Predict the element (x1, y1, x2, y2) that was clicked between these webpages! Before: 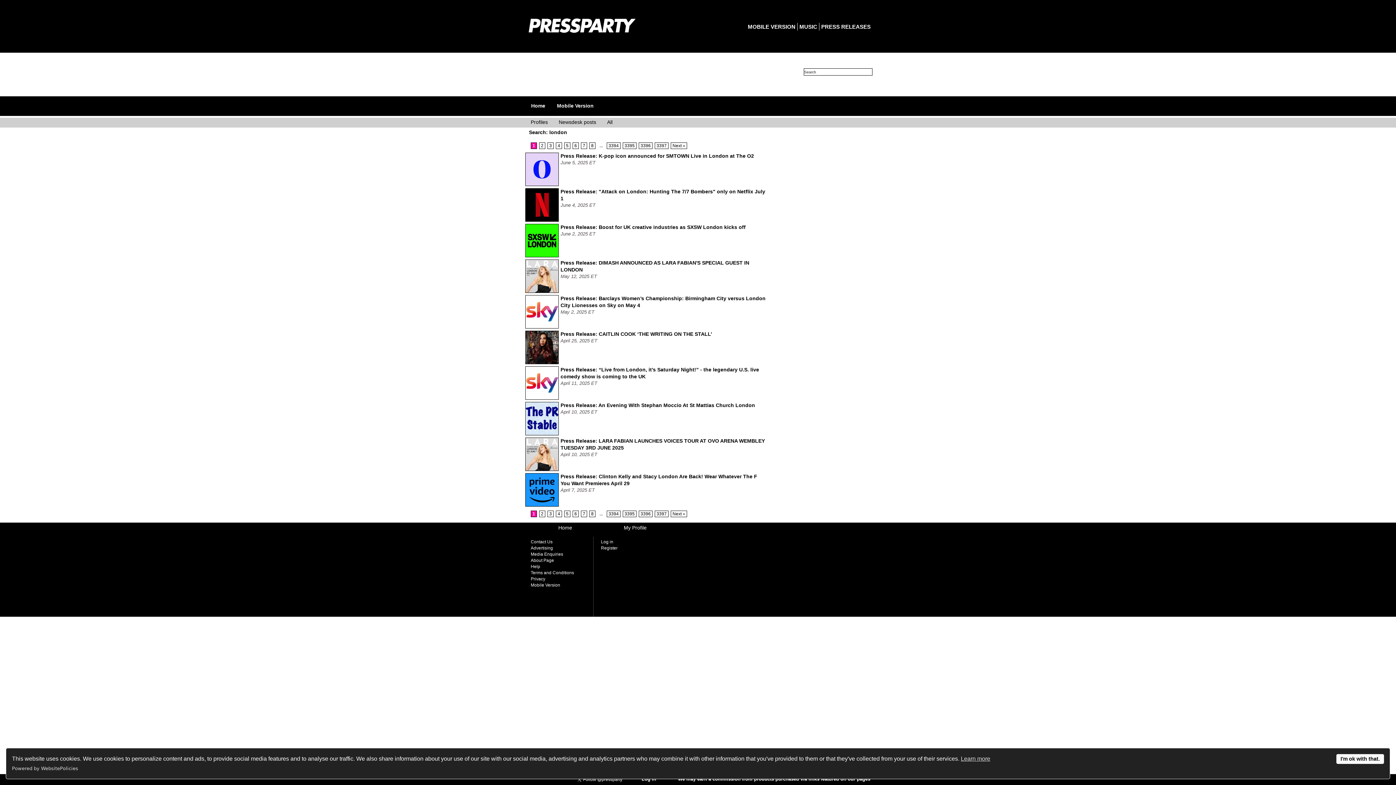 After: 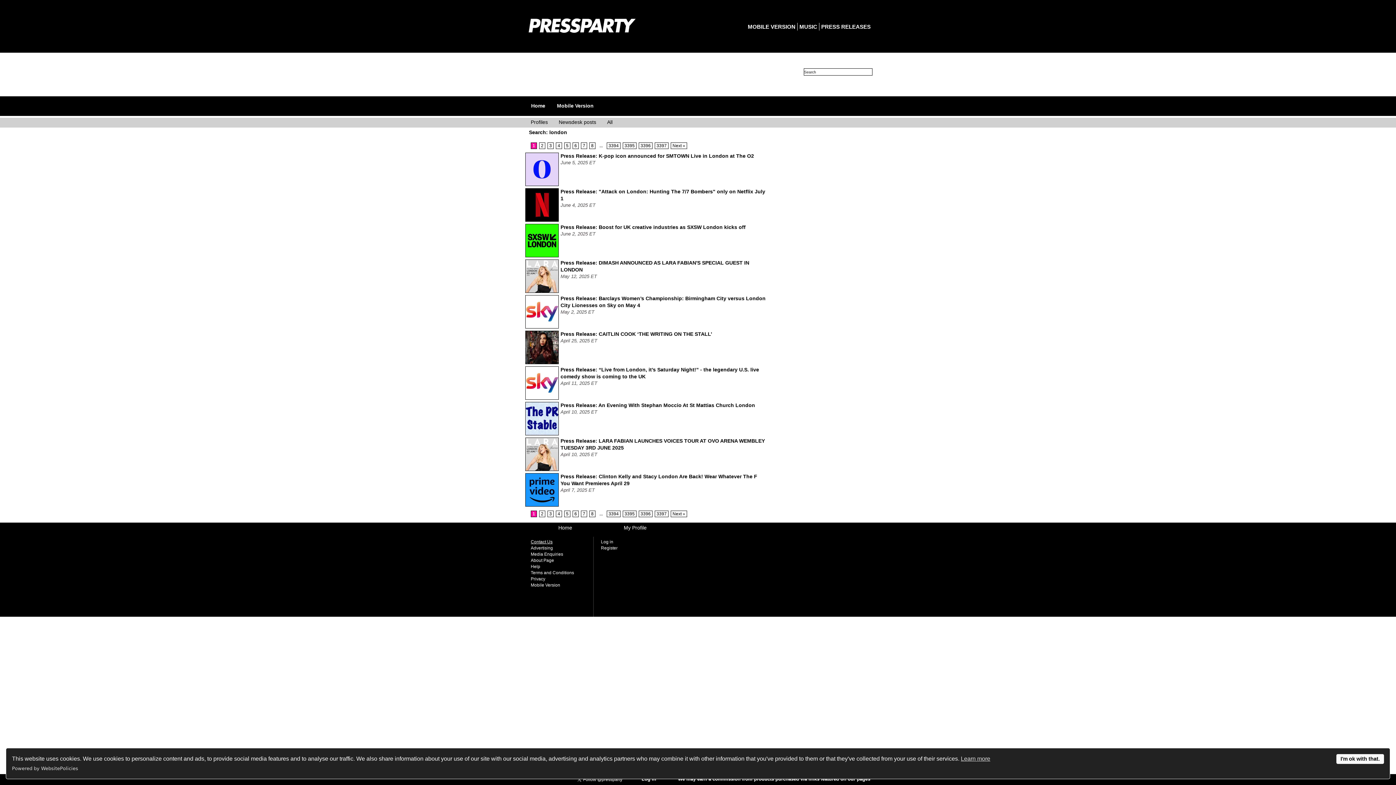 Action: label: Contact Us bbox: (530, 539, 552, 544)